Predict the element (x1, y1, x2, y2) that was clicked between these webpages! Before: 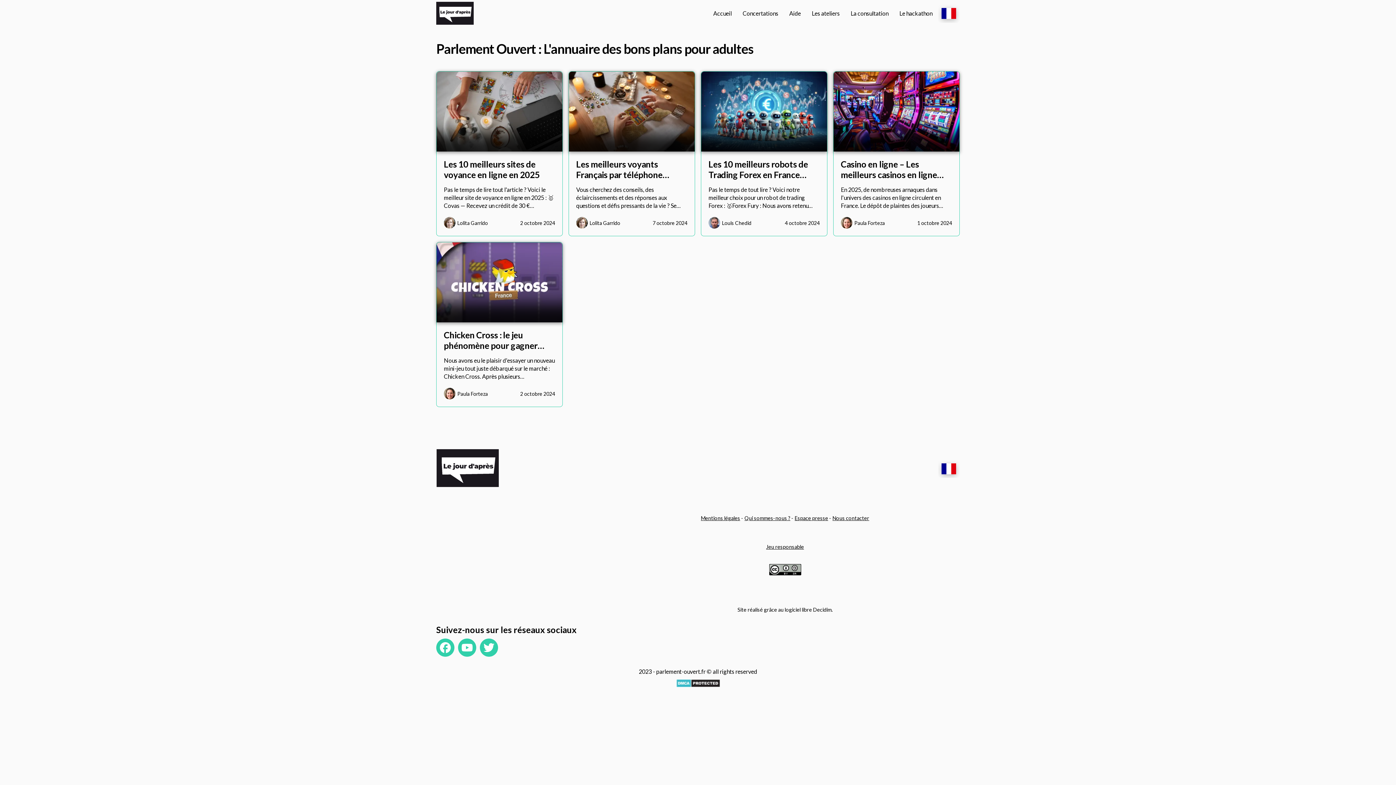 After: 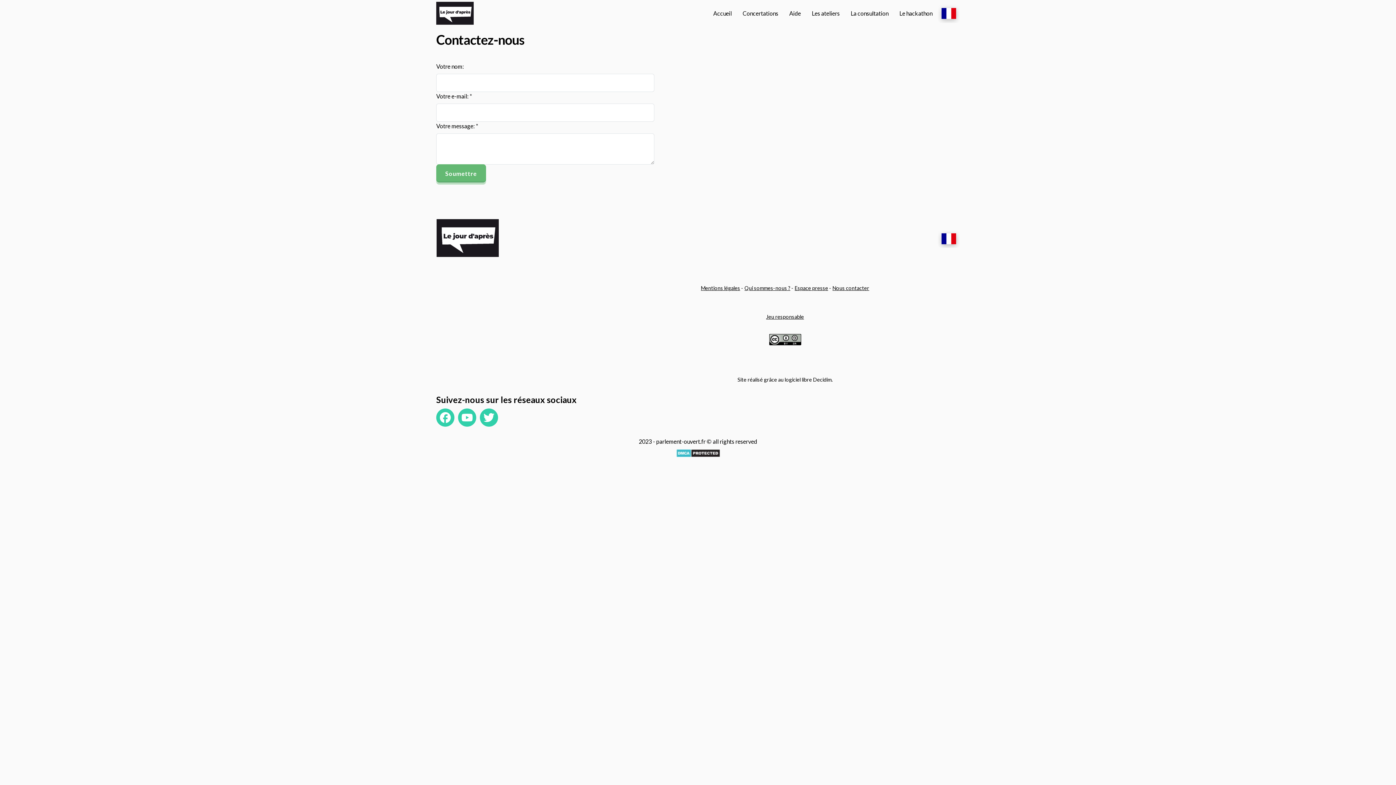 Action: bbox: (832, 515, 869, 521) label: Nous contacter